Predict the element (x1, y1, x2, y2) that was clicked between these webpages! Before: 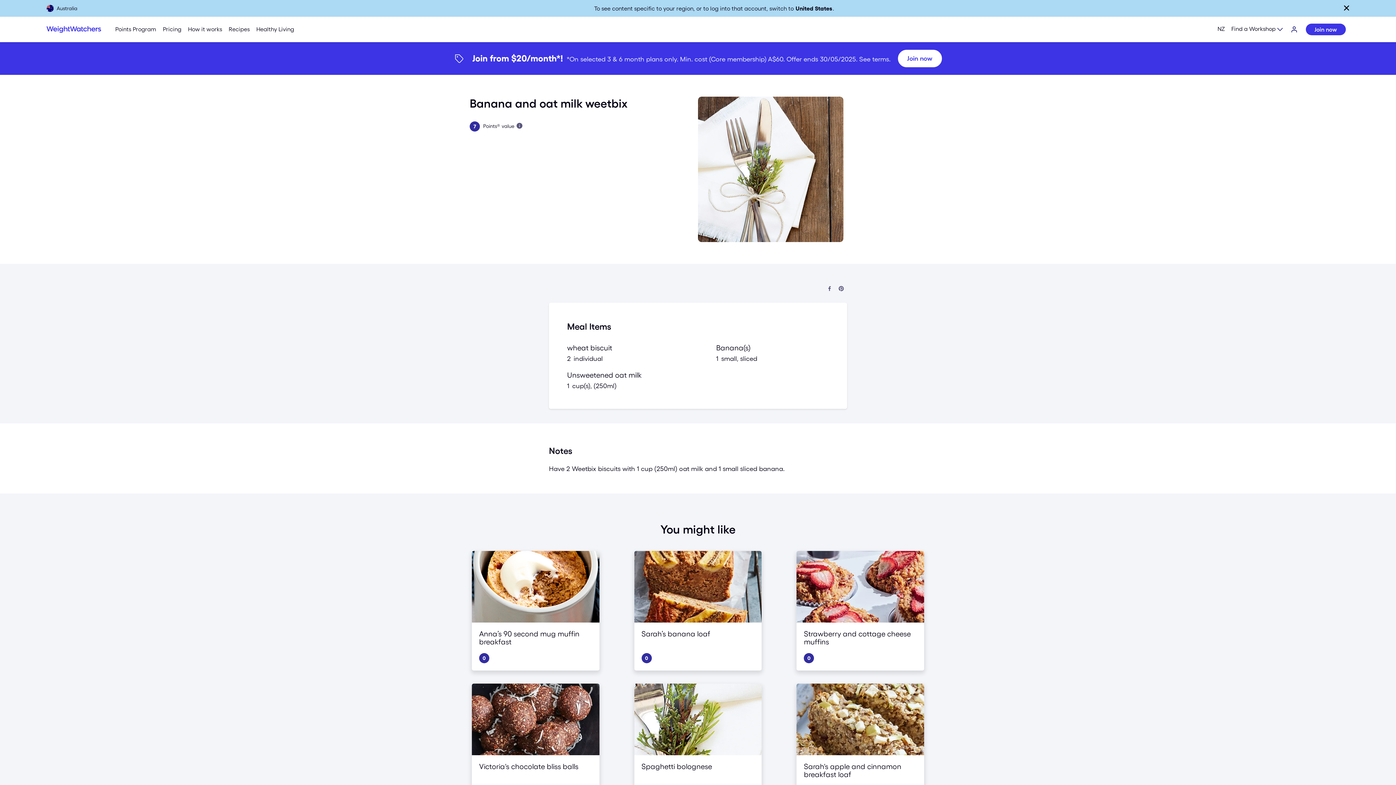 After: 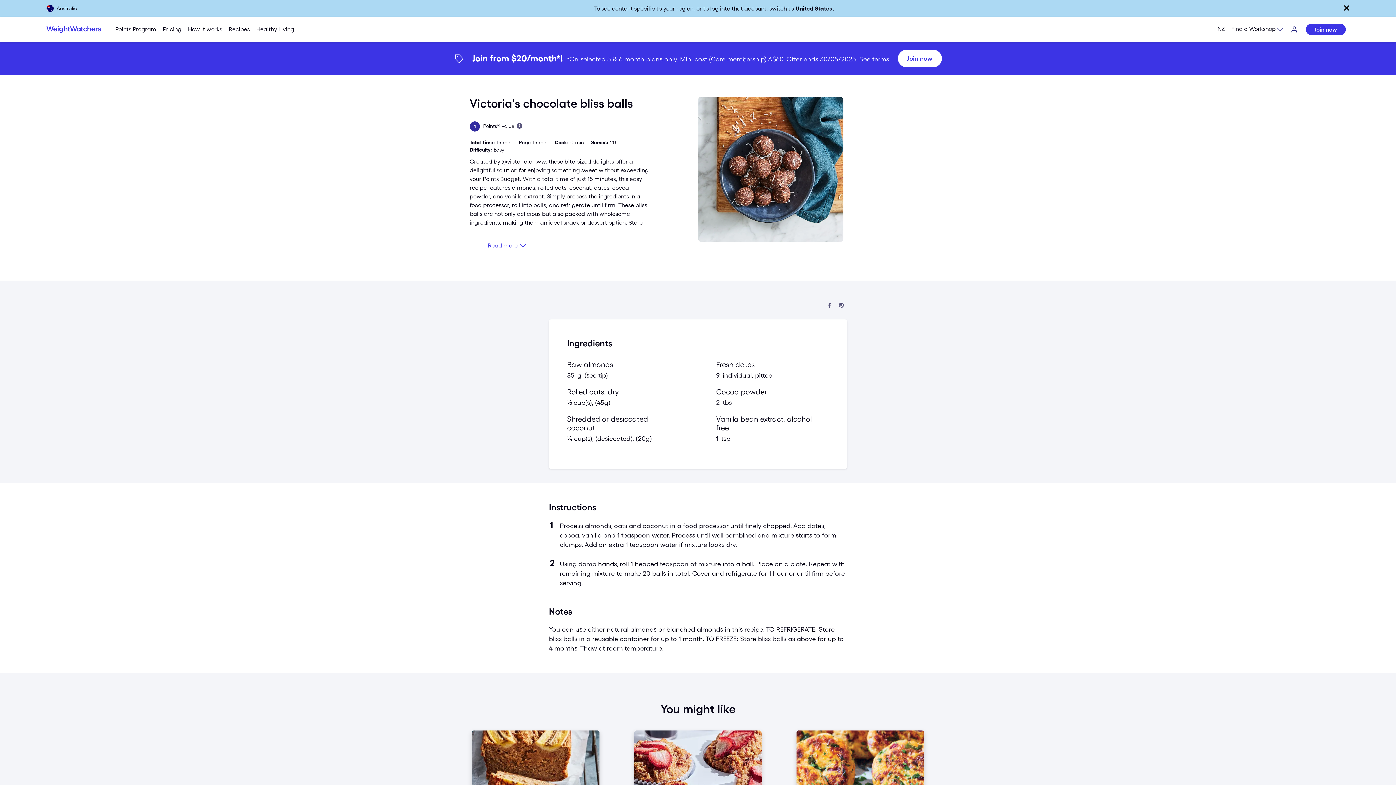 Action: label: Victoria's chocolate bliss balls
1 bbox: (472, 684, 599, 803)